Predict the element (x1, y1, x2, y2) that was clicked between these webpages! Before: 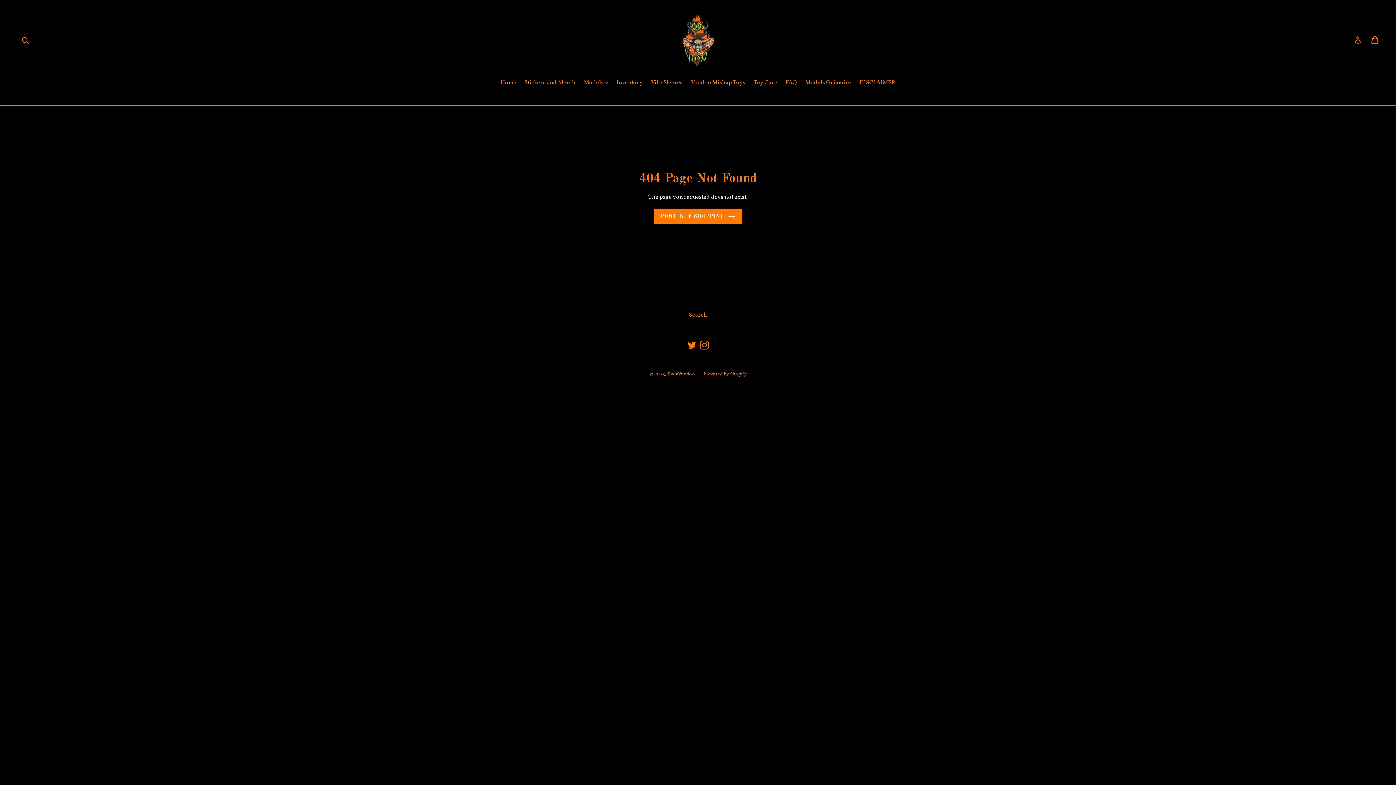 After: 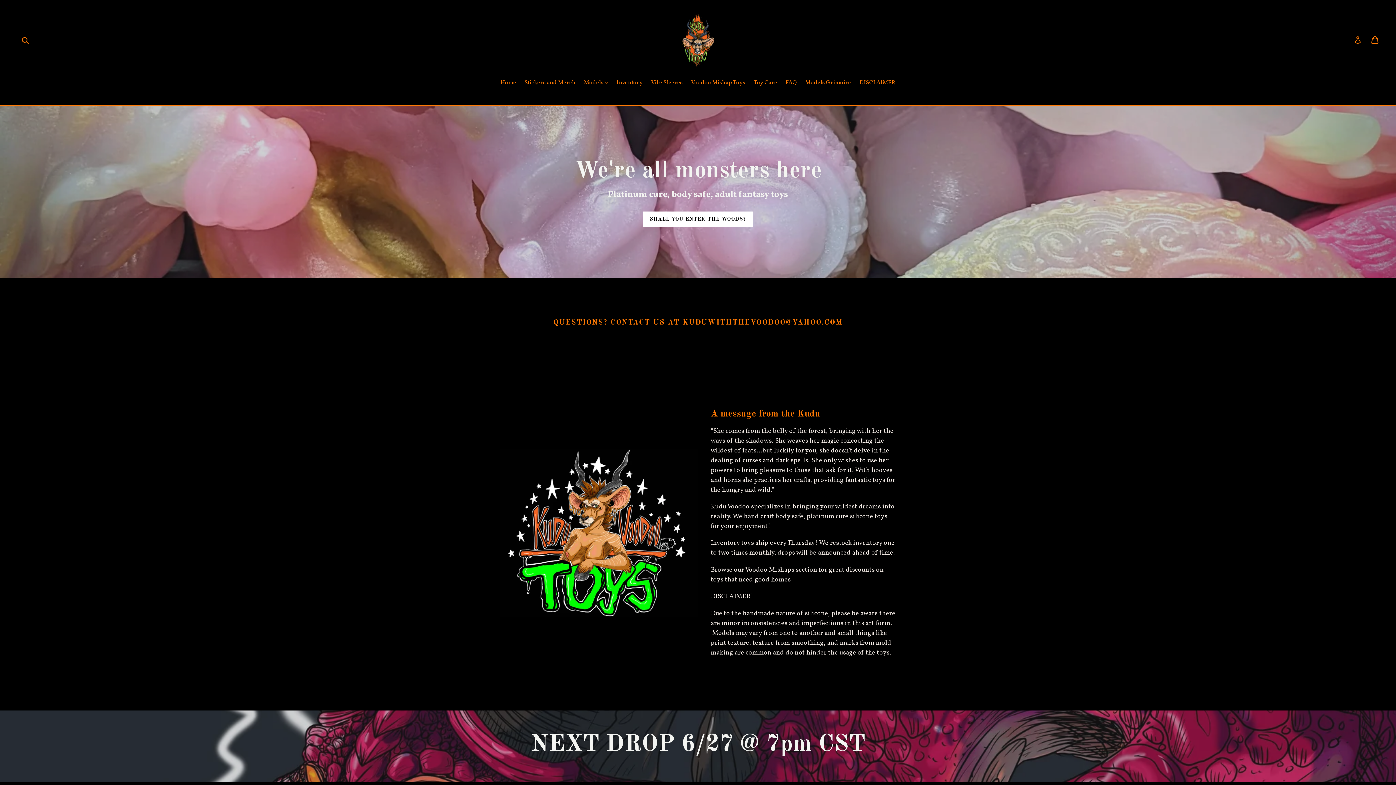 Action: label: KuduVoodoo bbox: (667, 371, 695, 377)